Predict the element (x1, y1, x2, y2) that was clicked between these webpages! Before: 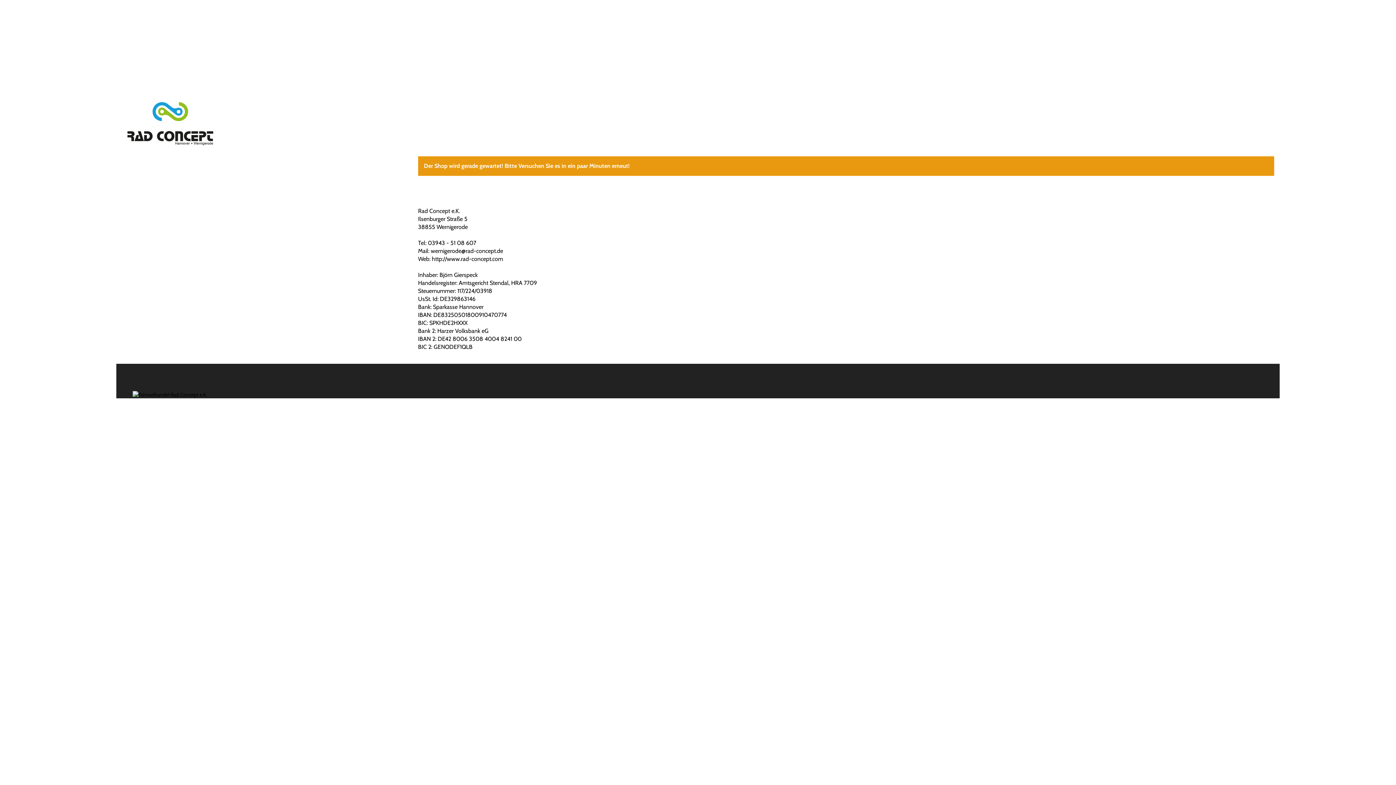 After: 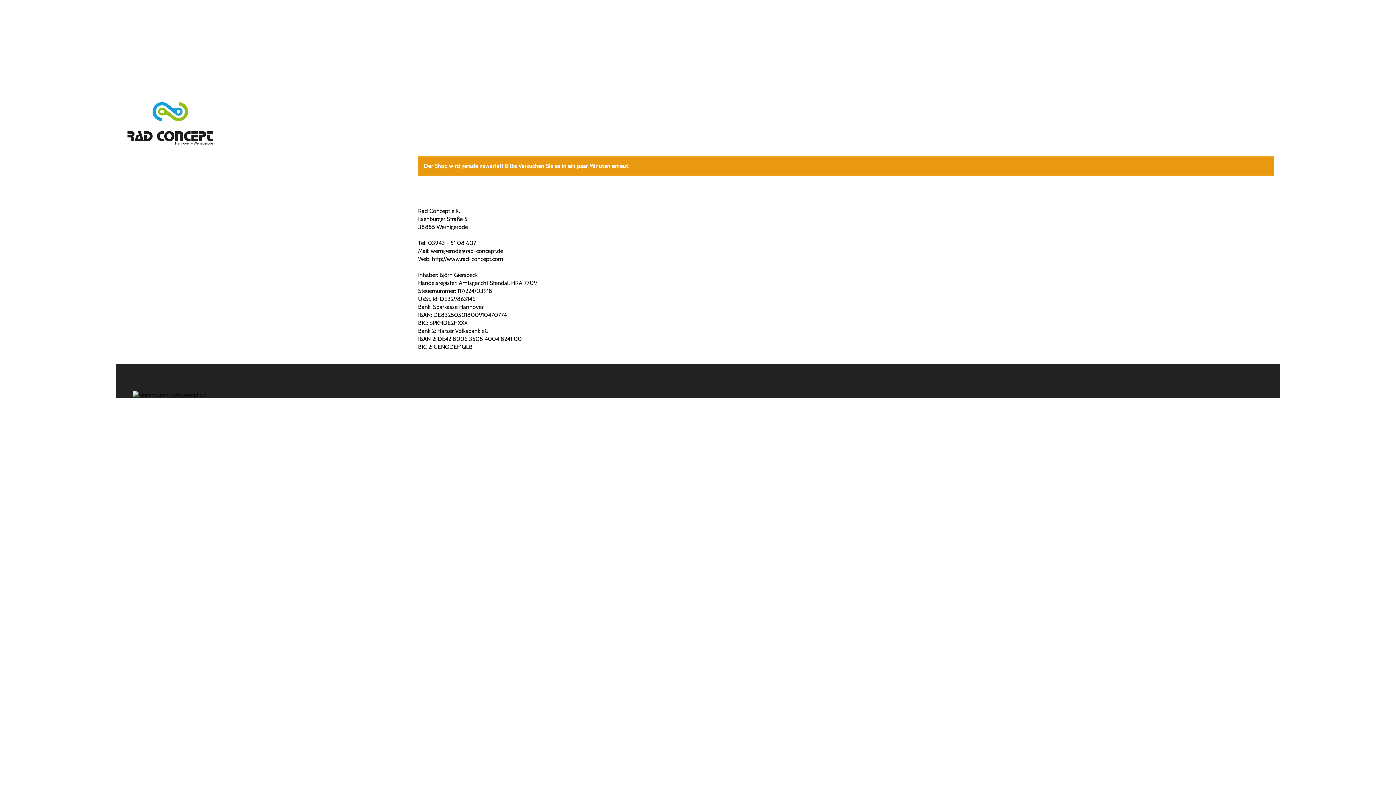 Action: bbox: (127, 101, 596, 145)